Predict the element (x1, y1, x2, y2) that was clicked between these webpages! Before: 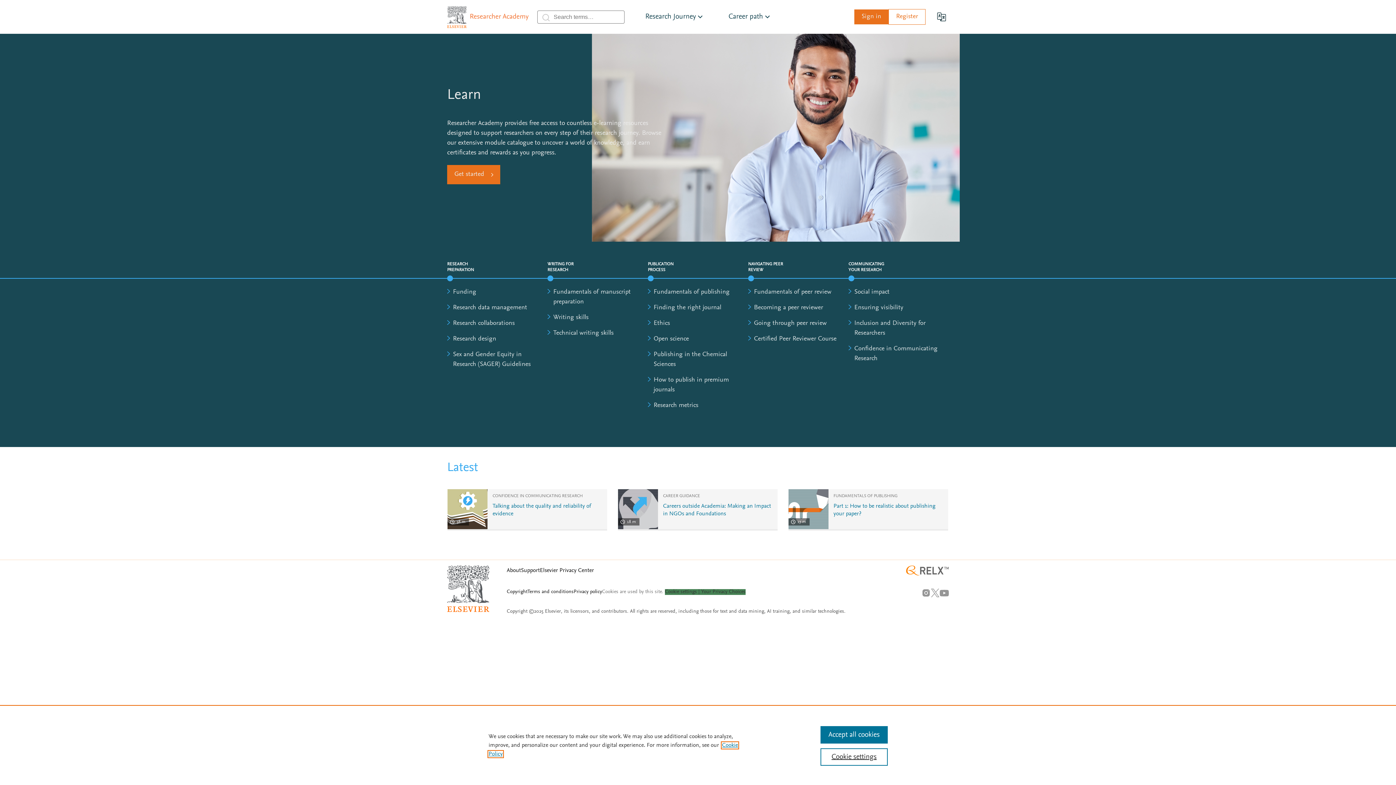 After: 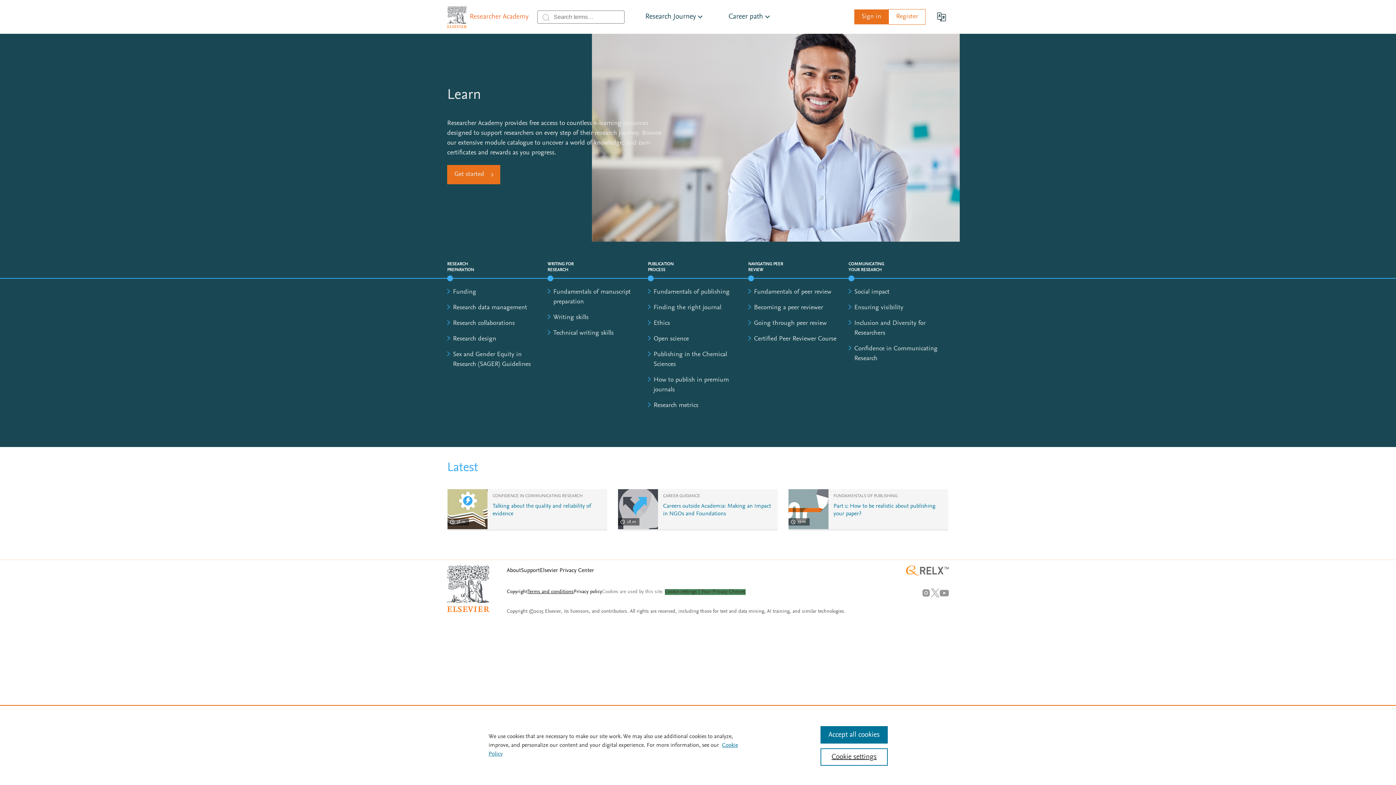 Action: label: Terms and conditions bbox: (527, 589, 573, 594)